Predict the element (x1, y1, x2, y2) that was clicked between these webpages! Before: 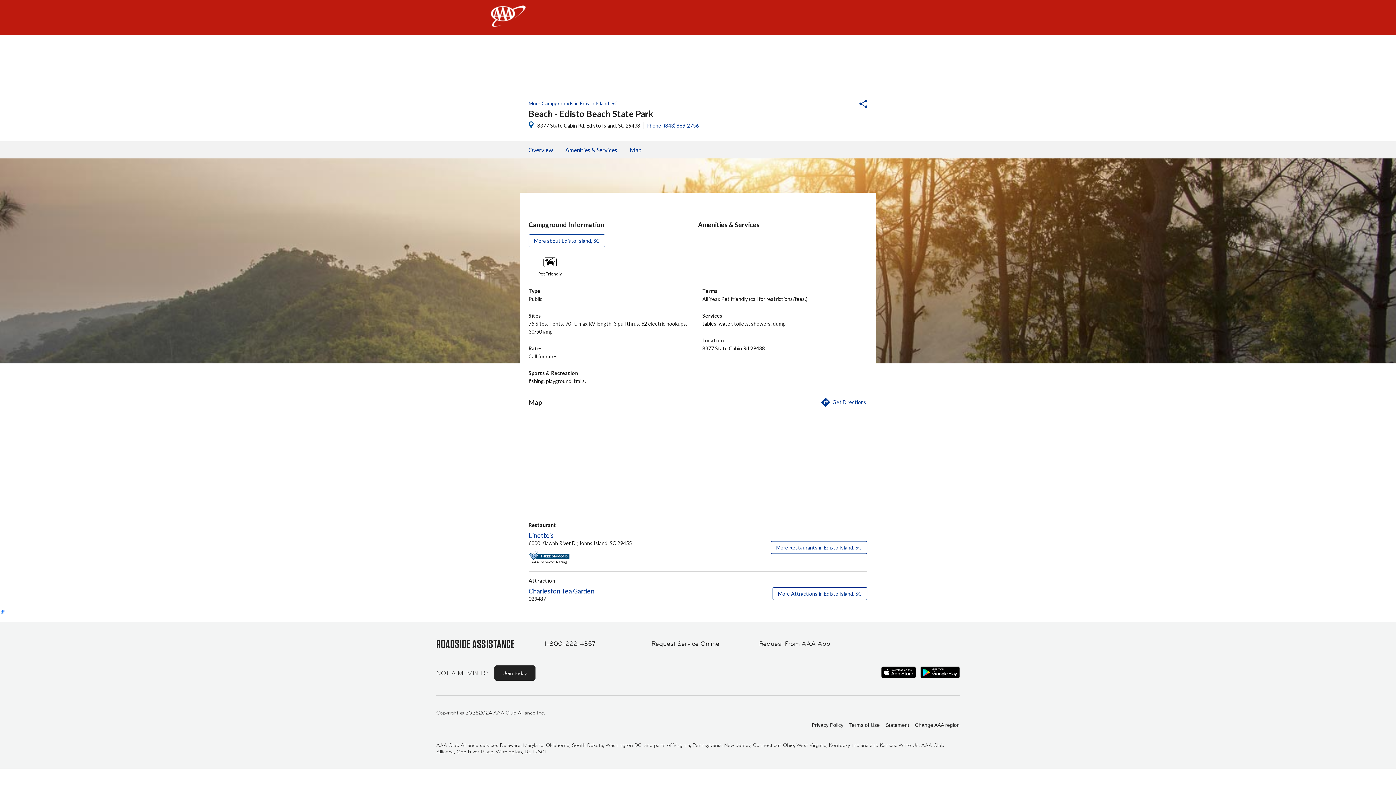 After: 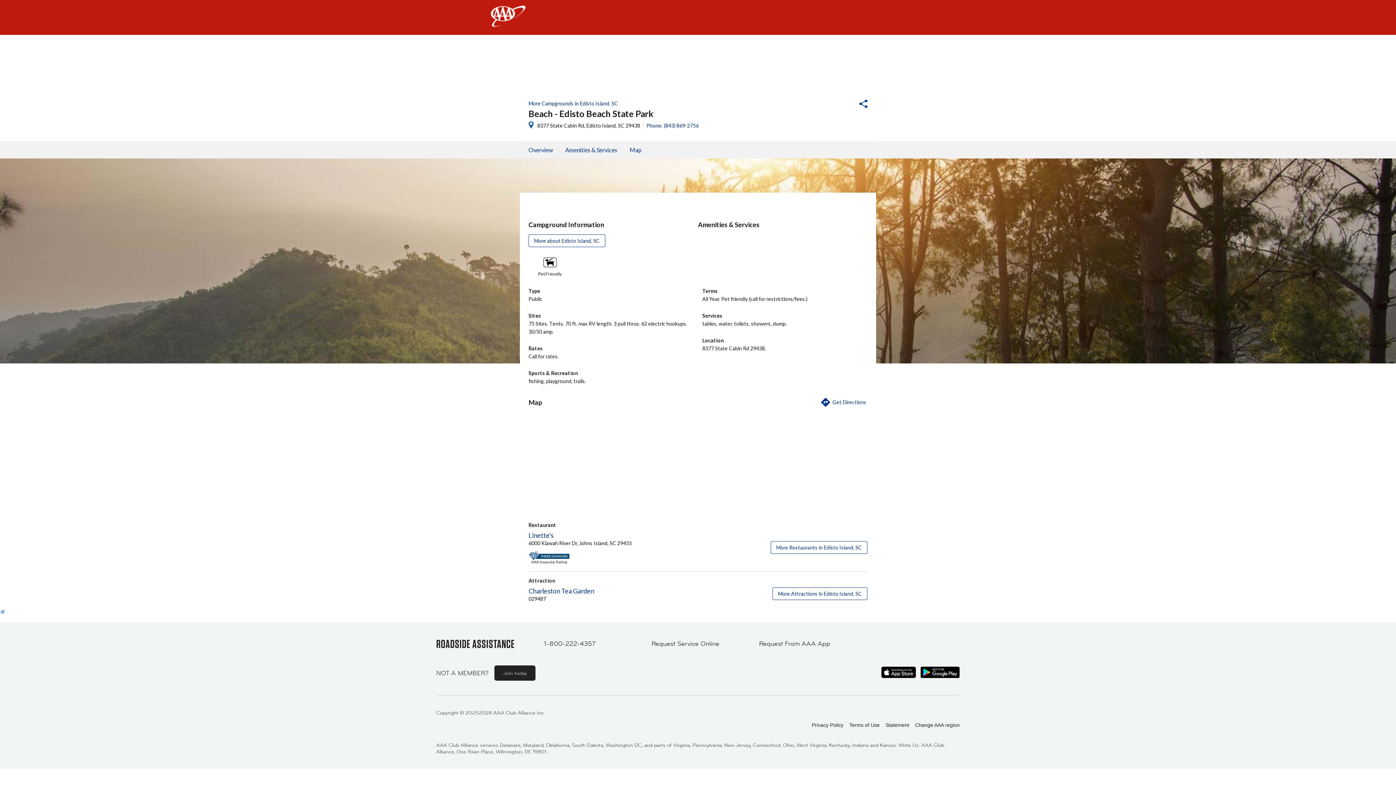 Action: label: 1-800-222-4357 bbox: (544, 637, 637, 651)